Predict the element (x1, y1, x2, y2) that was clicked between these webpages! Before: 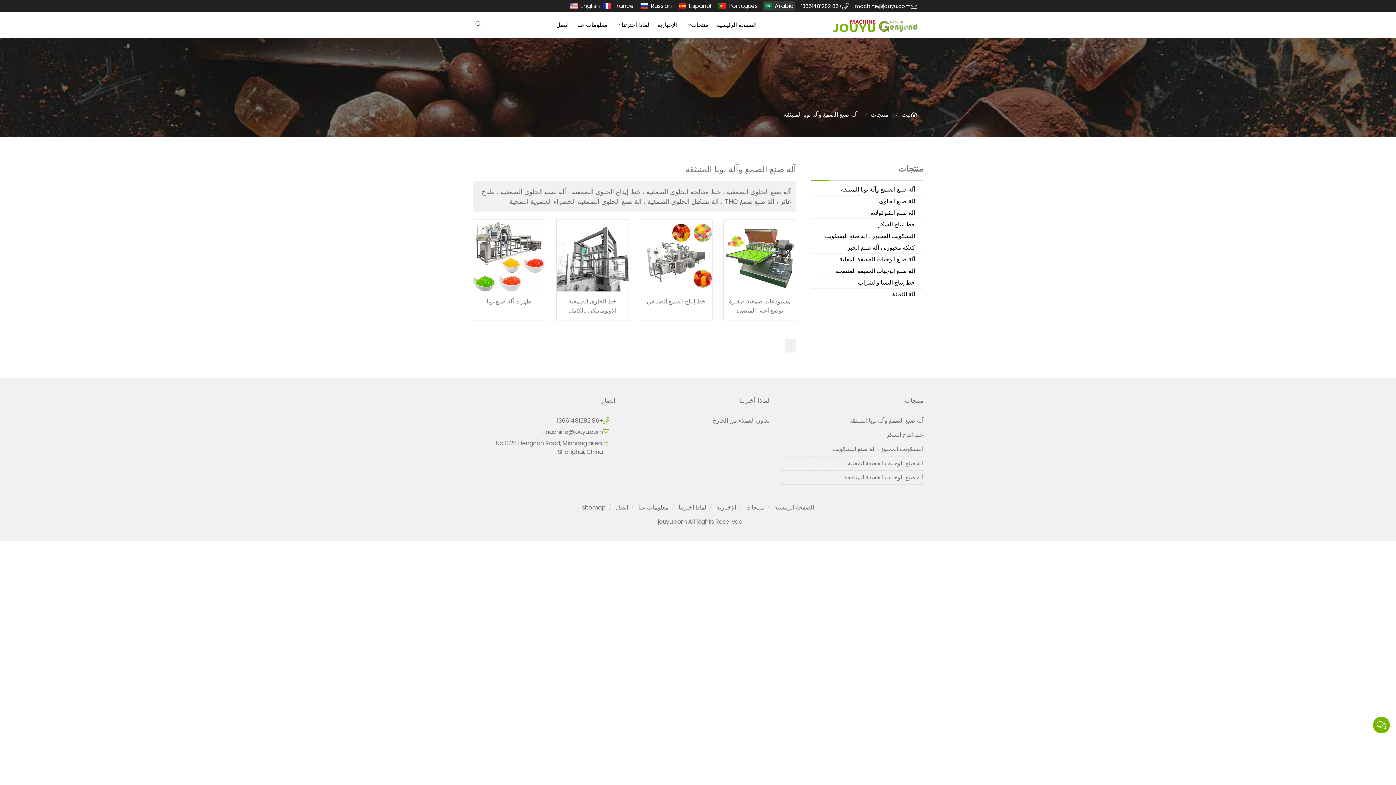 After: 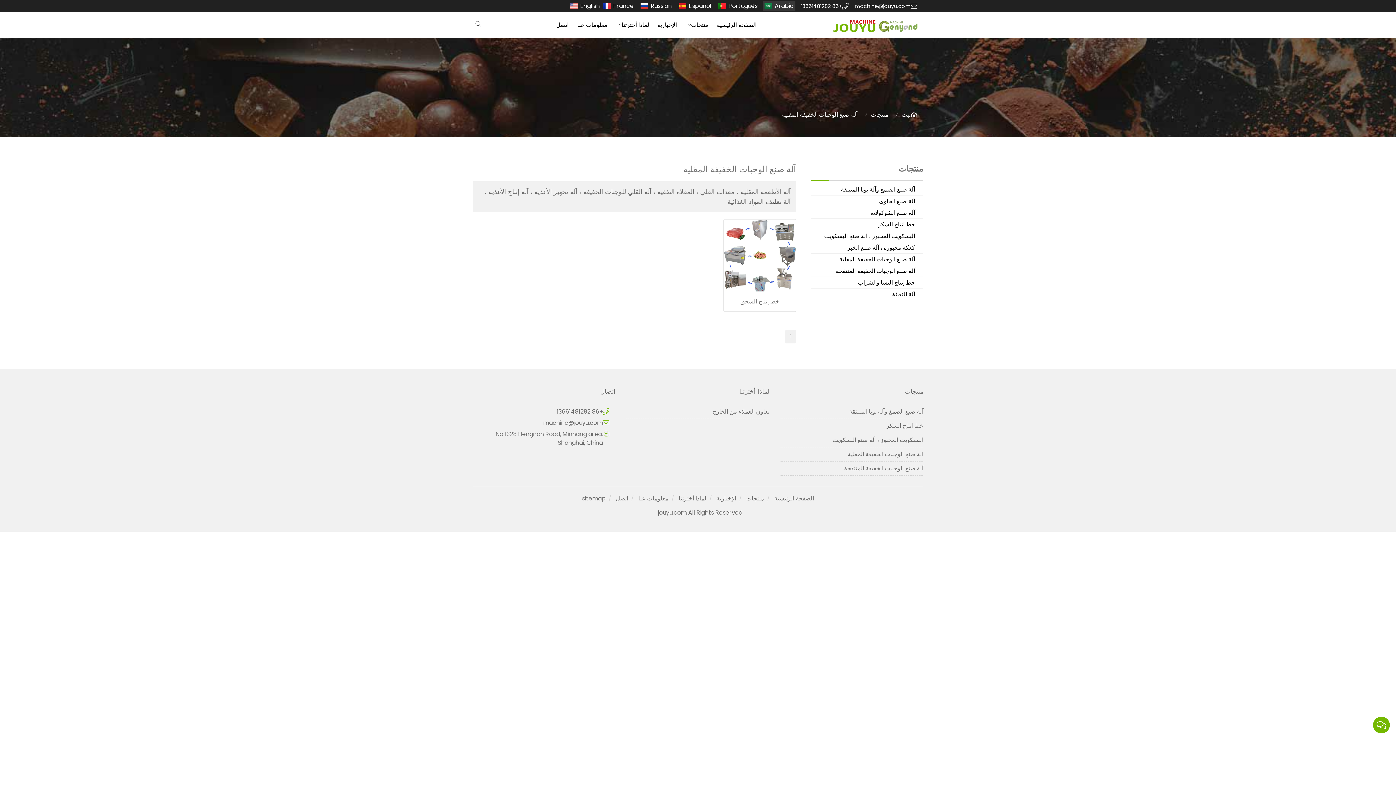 Action: label: آلة صنع الوجبات الخفيفة المقلية bbox: (810, 255, 915, 264)